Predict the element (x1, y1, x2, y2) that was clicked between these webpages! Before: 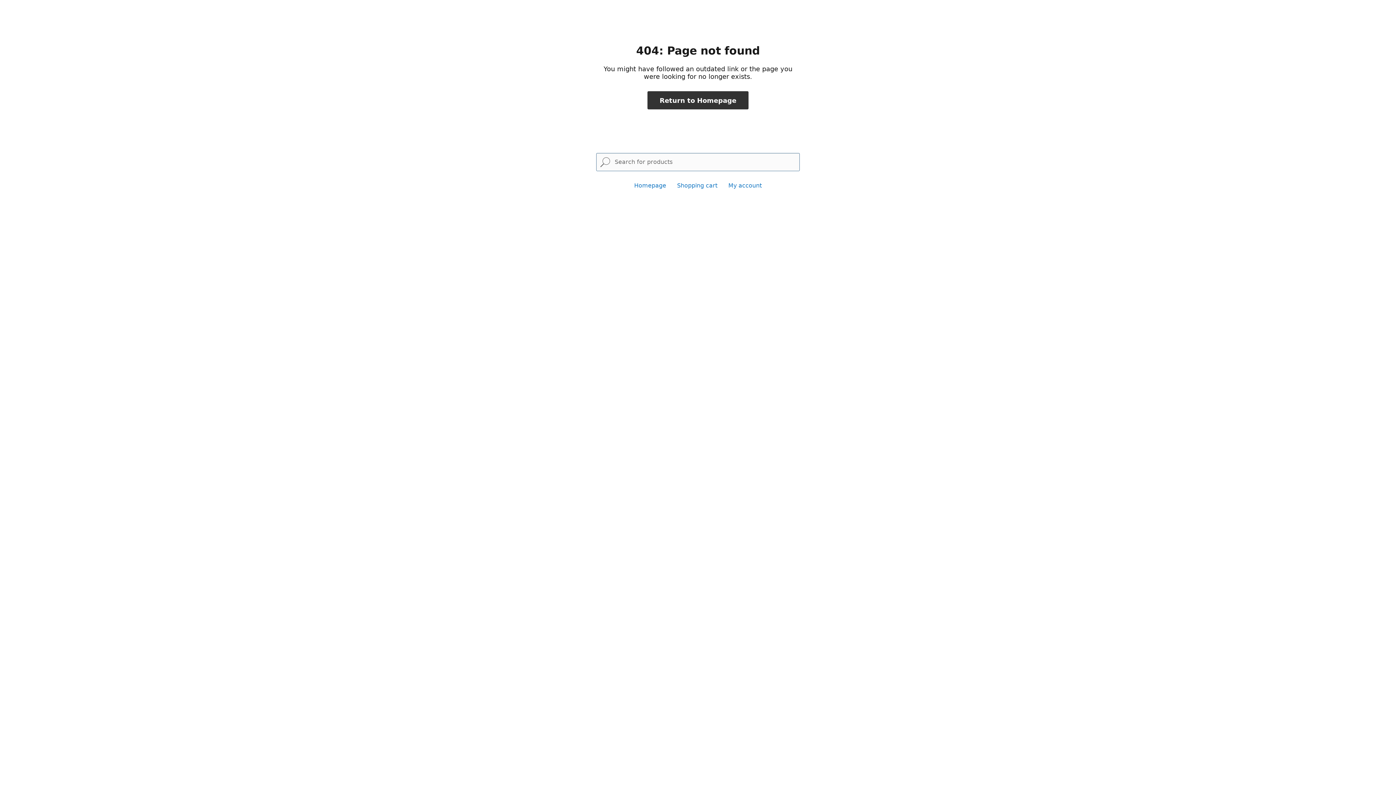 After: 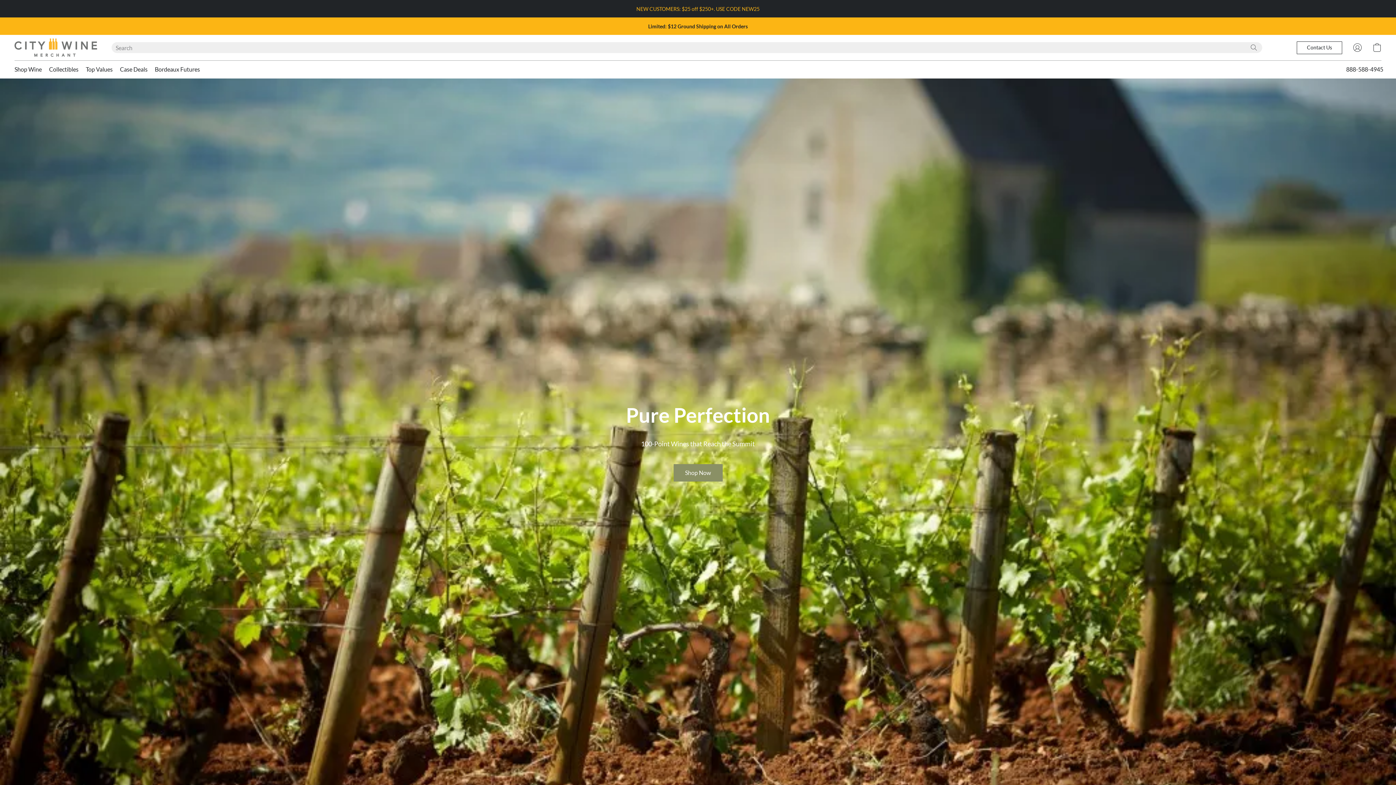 Action: bbox: (634, 182, 666, 189) label: Homepage